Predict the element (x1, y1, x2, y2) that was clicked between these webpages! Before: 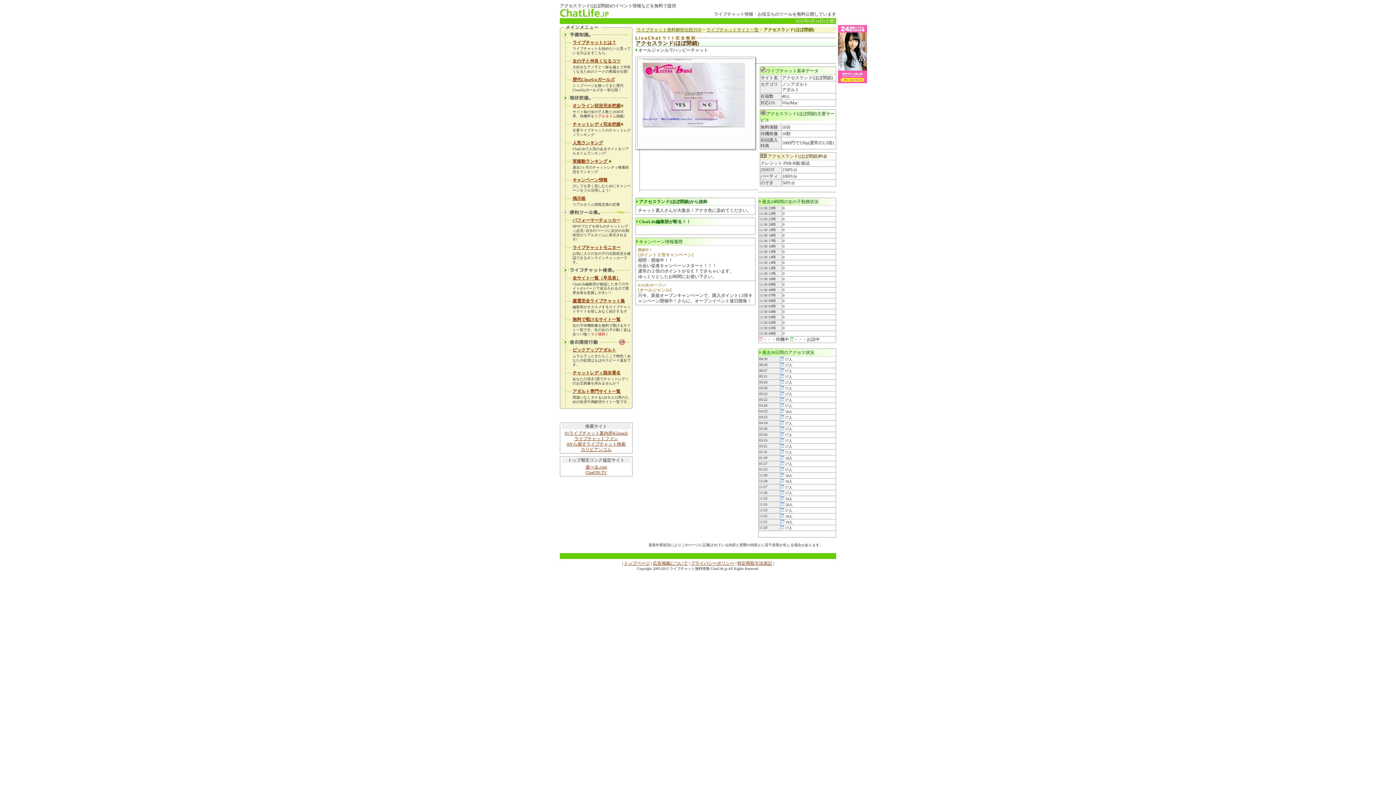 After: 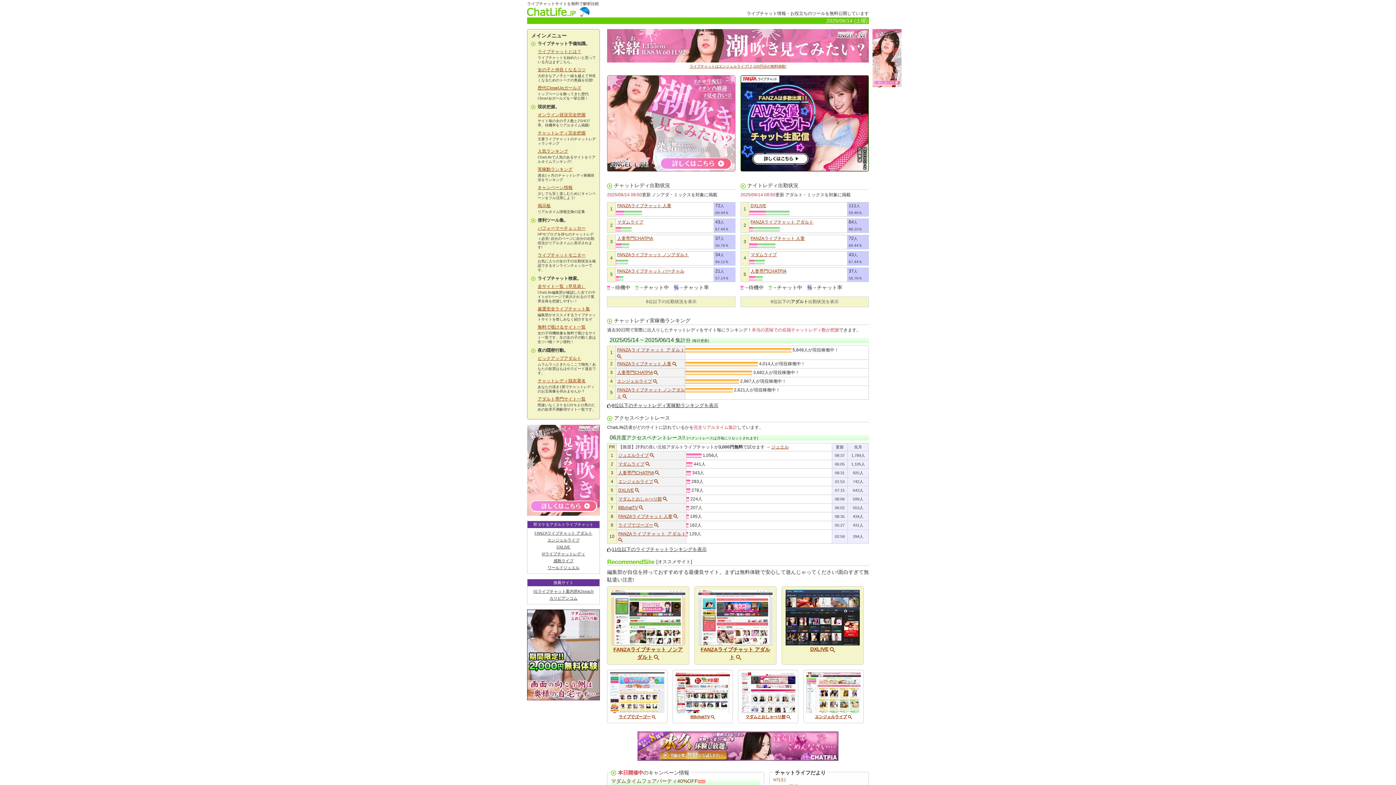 Action: bbox: (560, 13, 610, 18)